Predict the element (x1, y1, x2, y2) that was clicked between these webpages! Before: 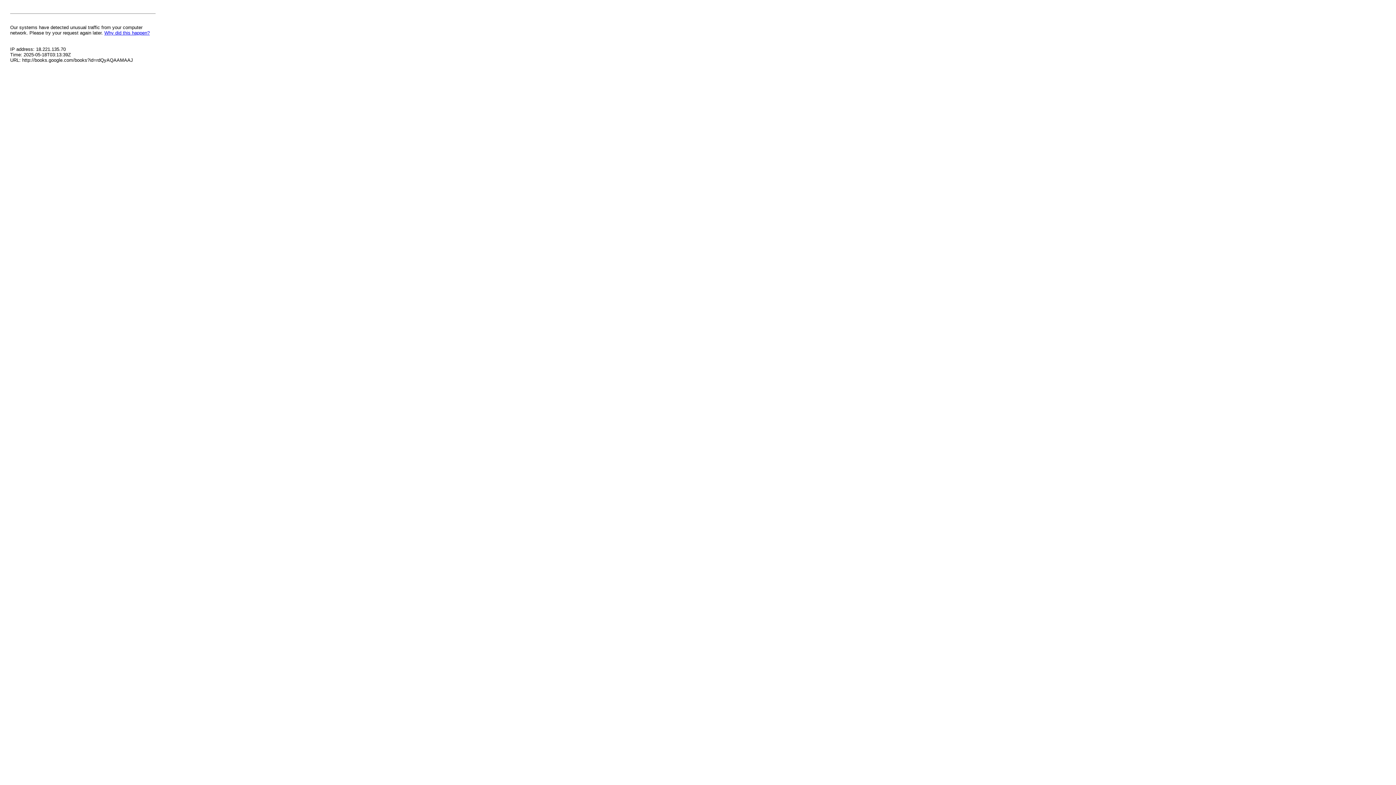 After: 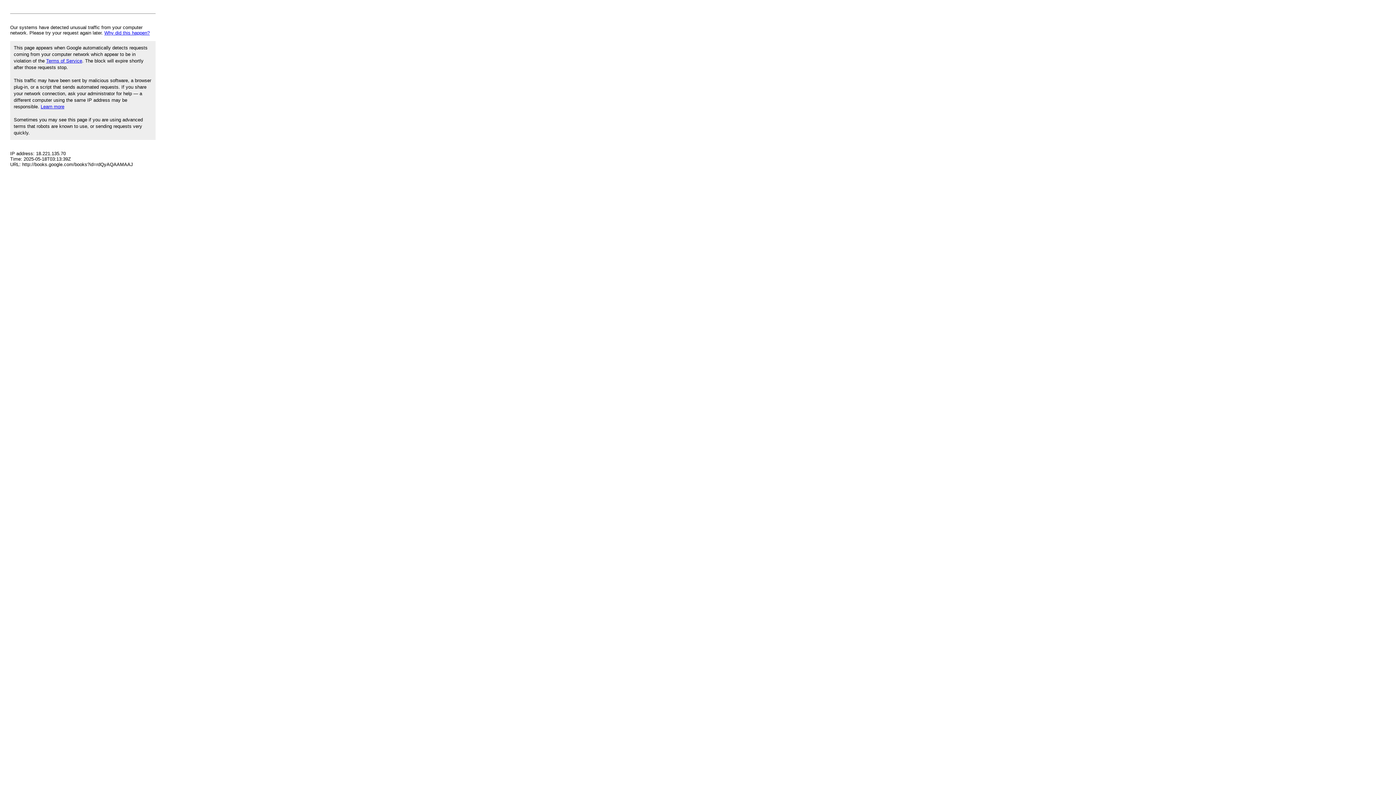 Action: bbox: (104, 30, 149, 35) label: Why did this happen?